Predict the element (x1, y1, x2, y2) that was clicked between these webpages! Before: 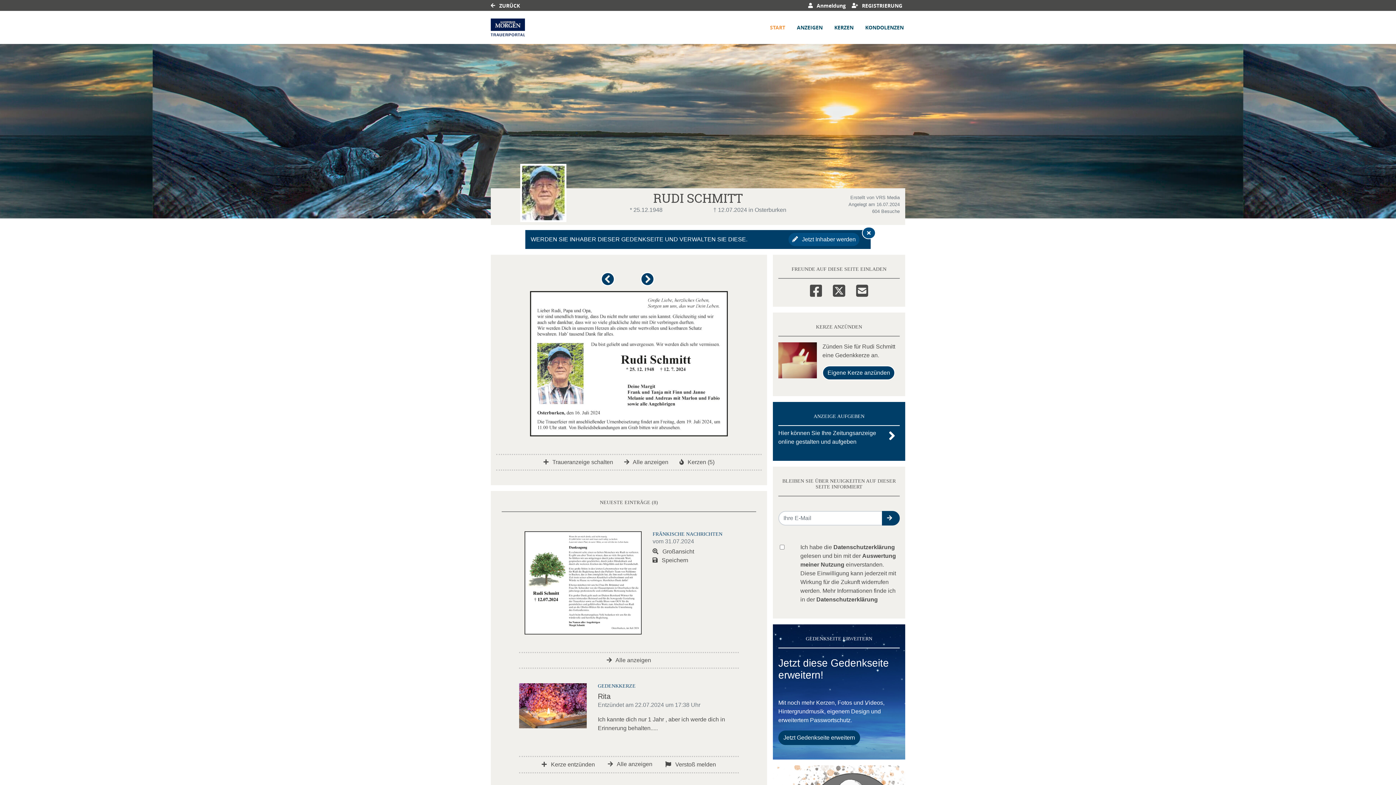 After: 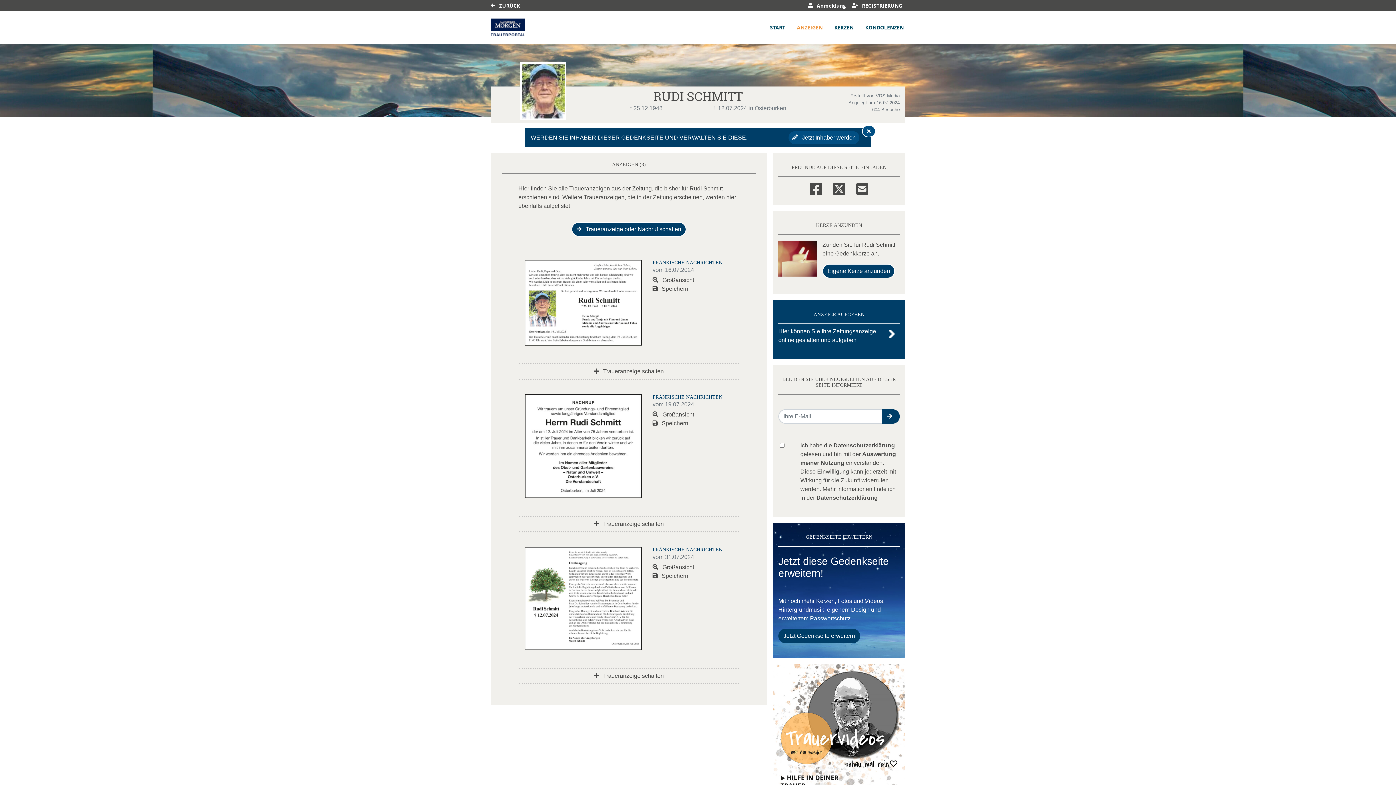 Action: label: ANZEIGEN bbox: (795, 22, 824, 32)